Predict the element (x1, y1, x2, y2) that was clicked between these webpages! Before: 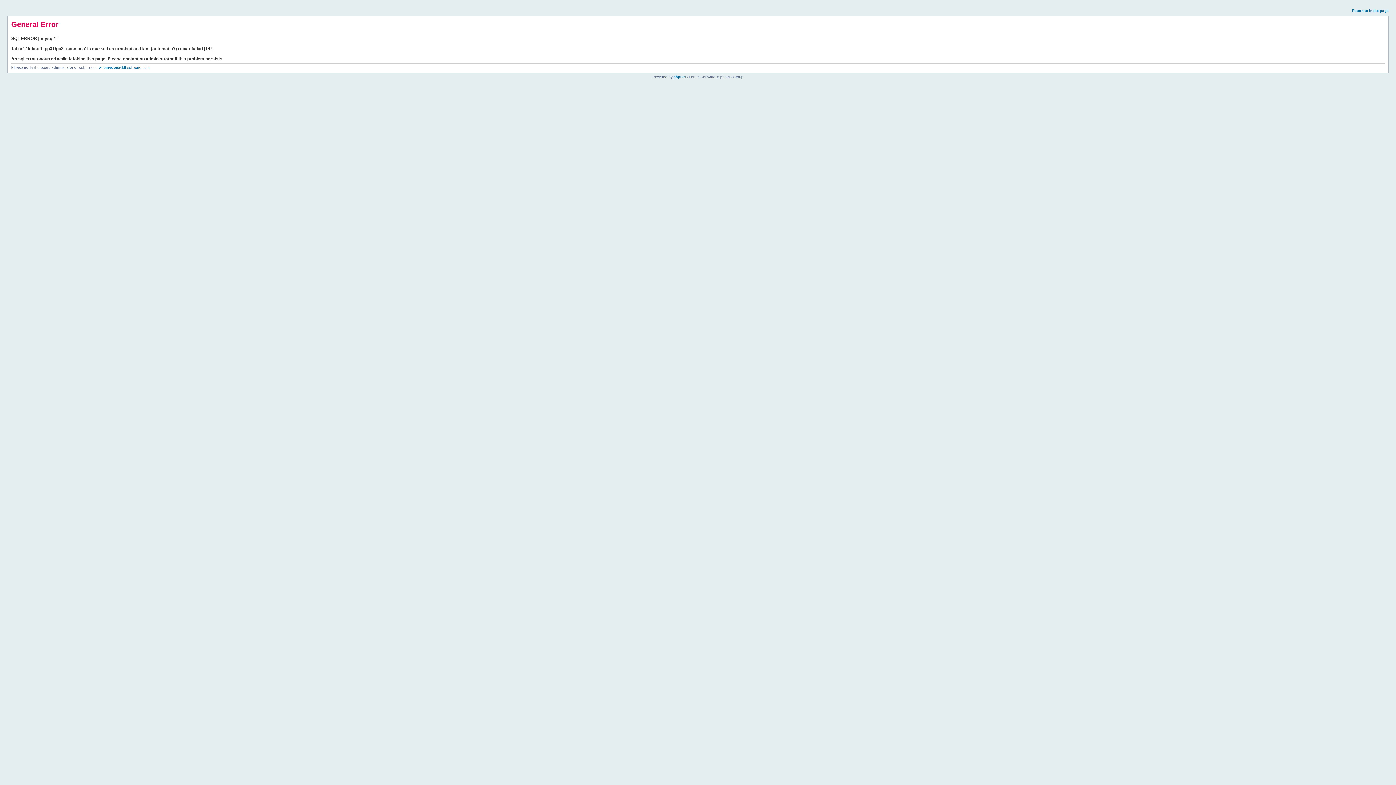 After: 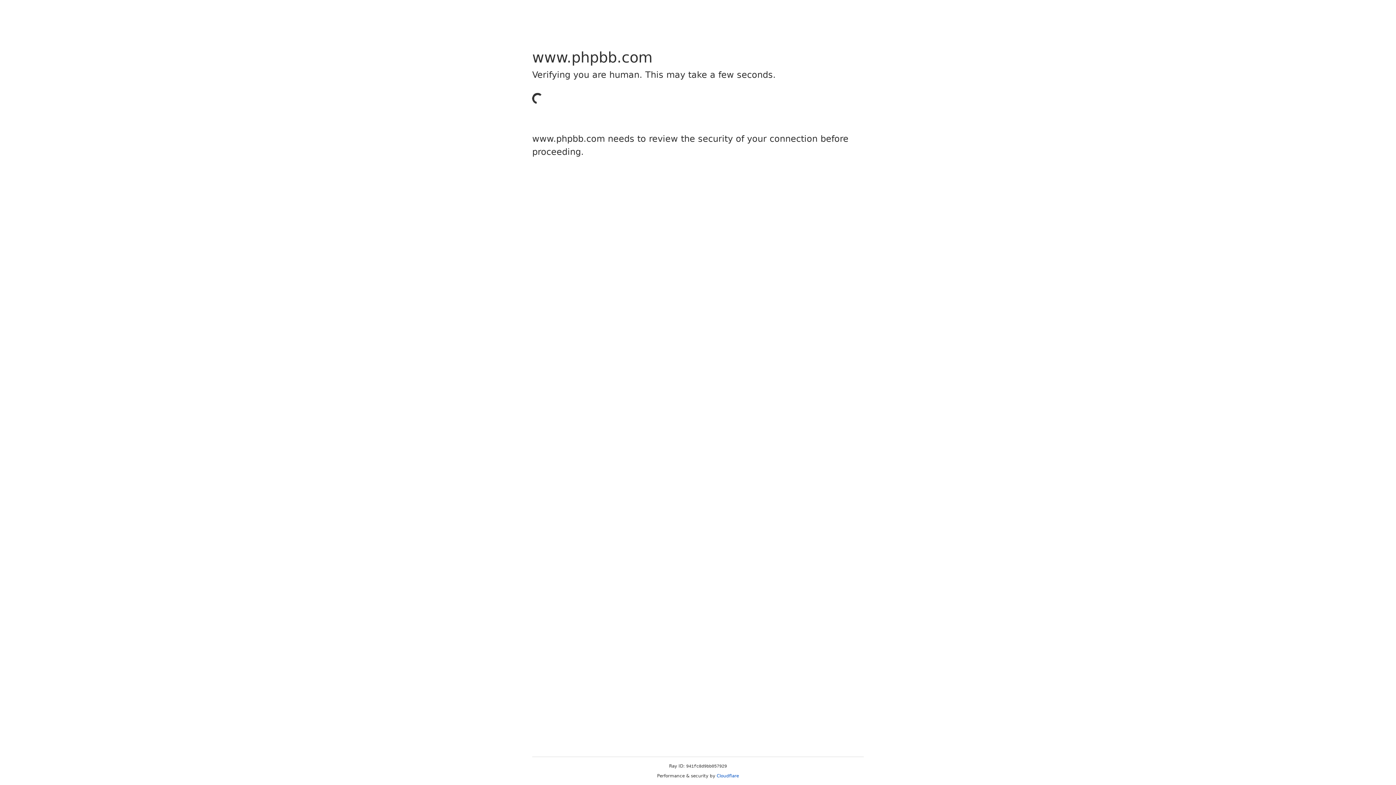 Action: label: phpBB bbox: (673, 74, 685, 78)